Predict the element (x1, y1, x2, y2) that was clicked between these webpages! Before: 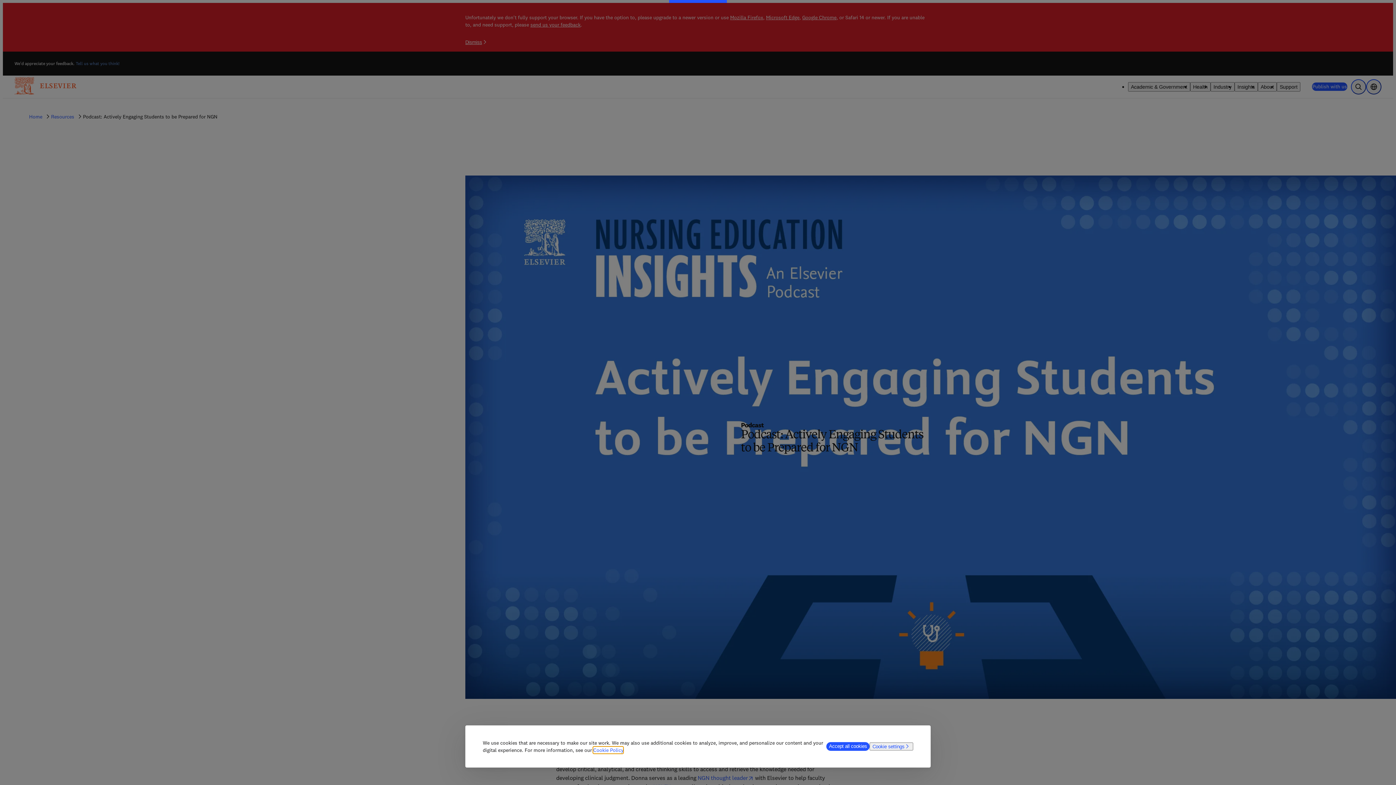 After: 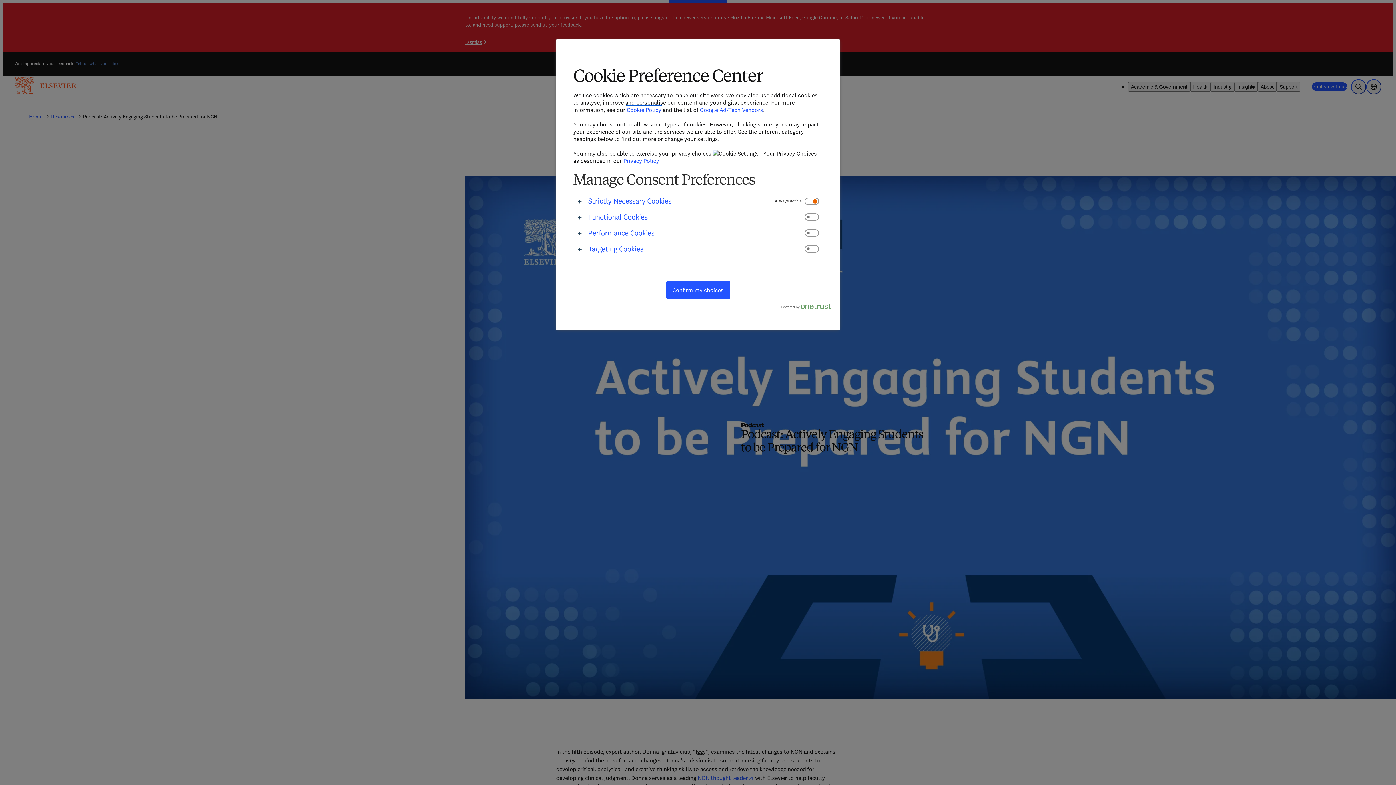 Action: label: Cookie settings bbox: (869, 742, 913, 750)